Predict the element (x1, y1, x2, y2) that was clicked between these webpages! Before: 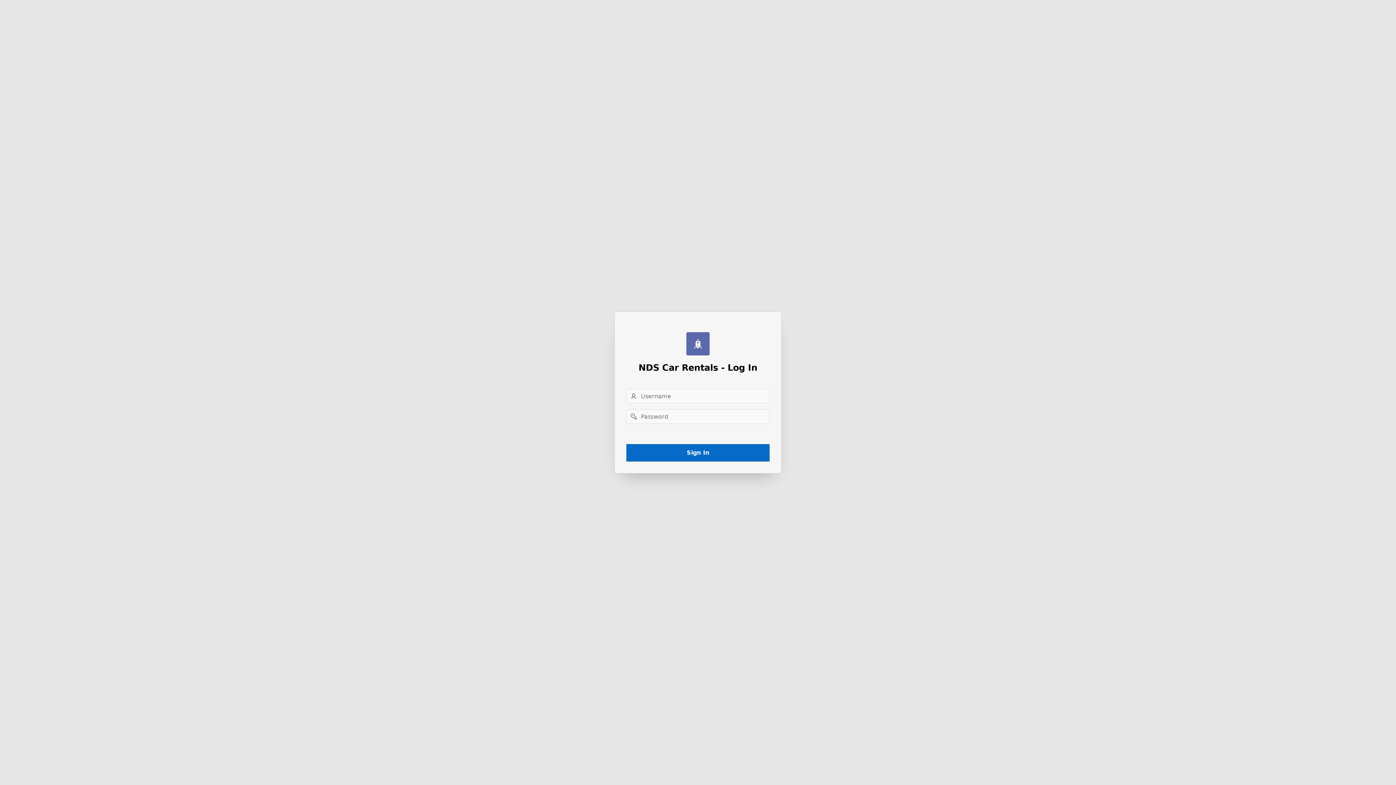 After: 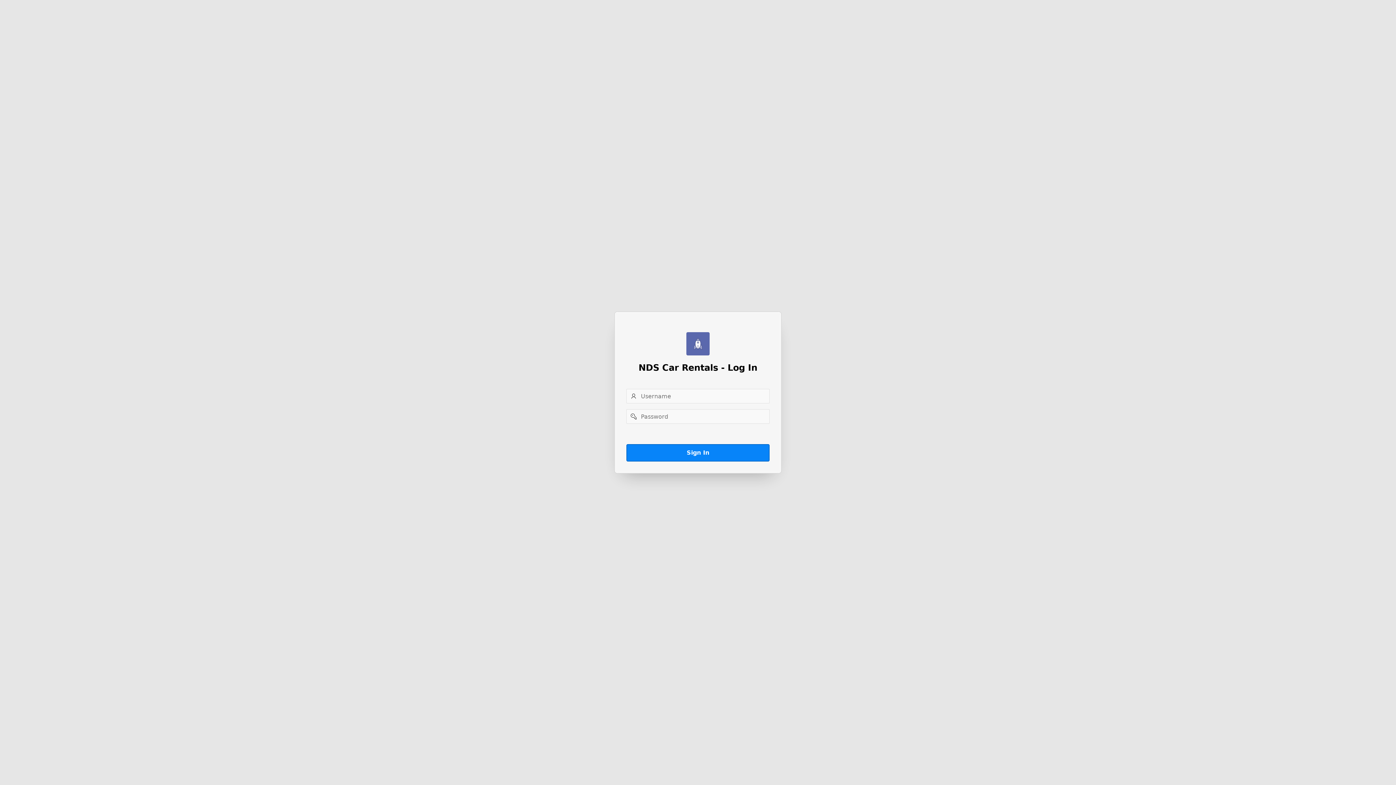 Action: label: Sign In bbox: (626, 444, 769, 461)